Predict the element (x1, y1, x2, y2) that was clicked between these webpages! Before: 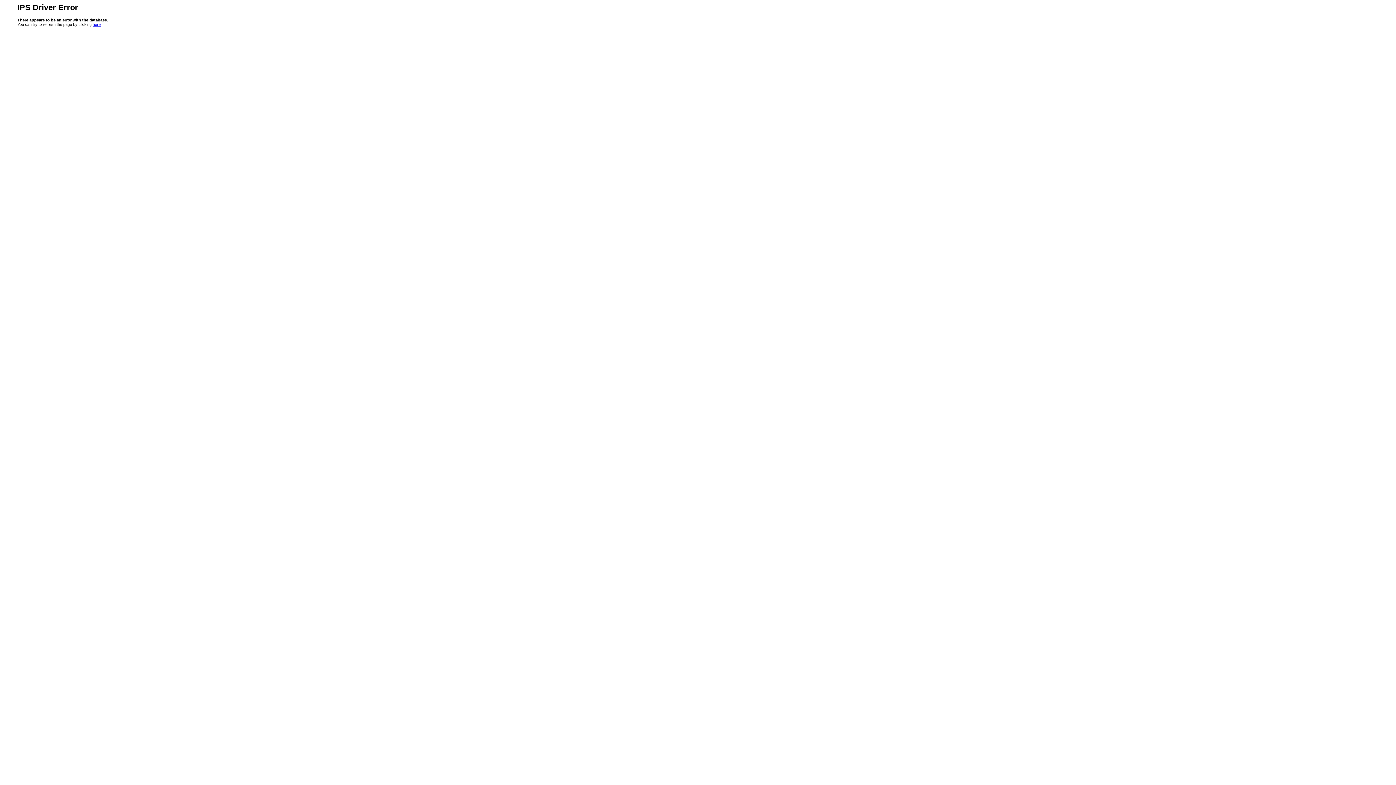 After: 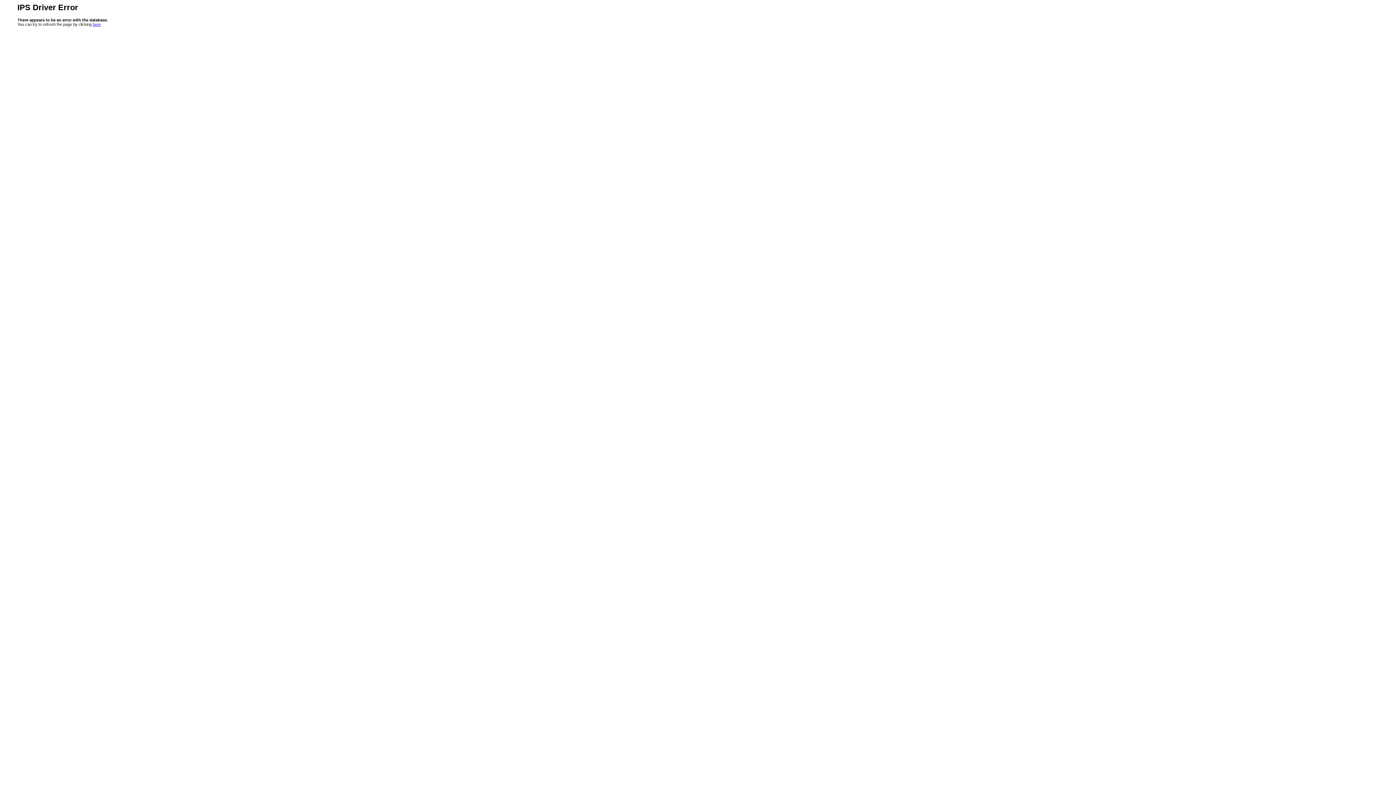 Action: bbox: (92, 22, 100, 26) label: here